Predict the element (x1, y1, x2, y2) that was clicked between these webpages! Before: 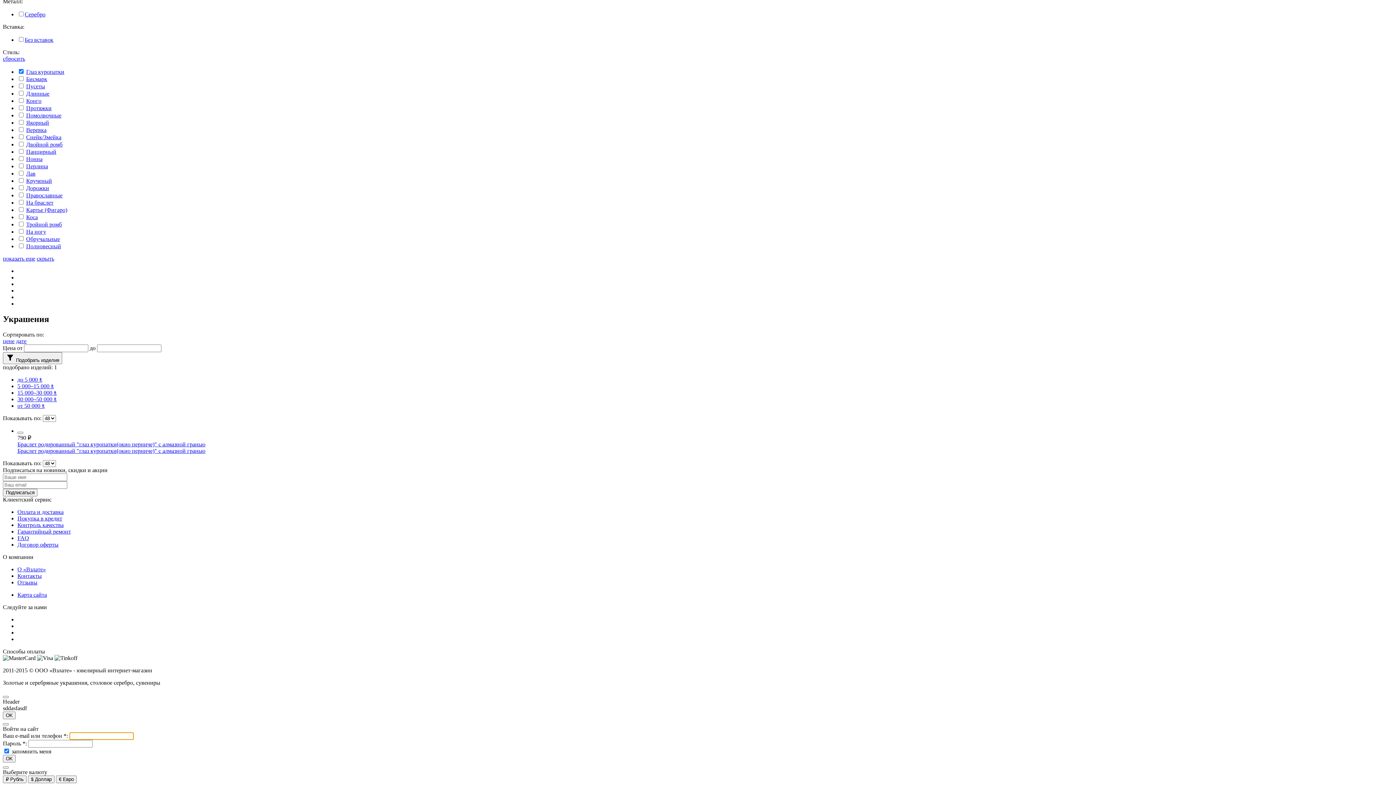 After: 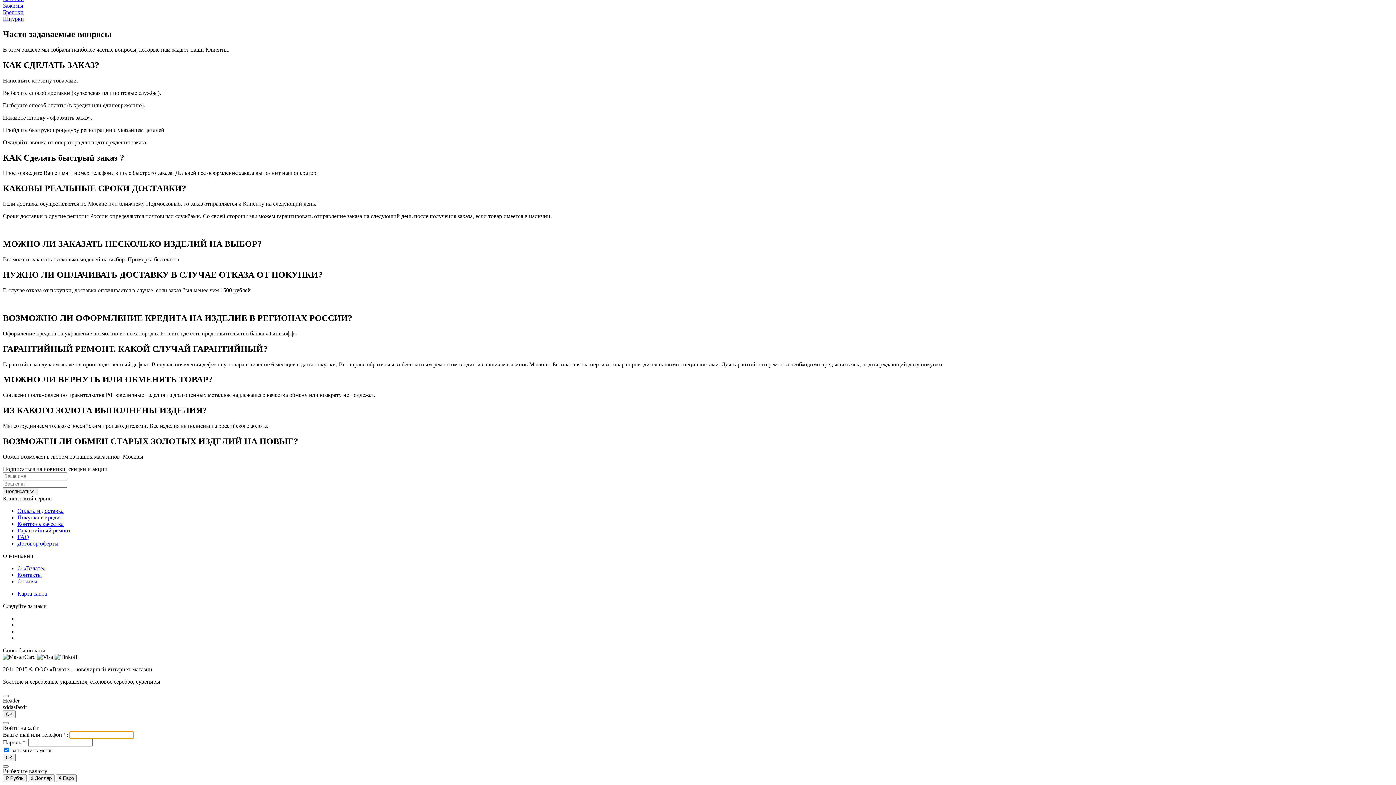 Action: label: FAQ bbox: (17, 535, 29, 541)